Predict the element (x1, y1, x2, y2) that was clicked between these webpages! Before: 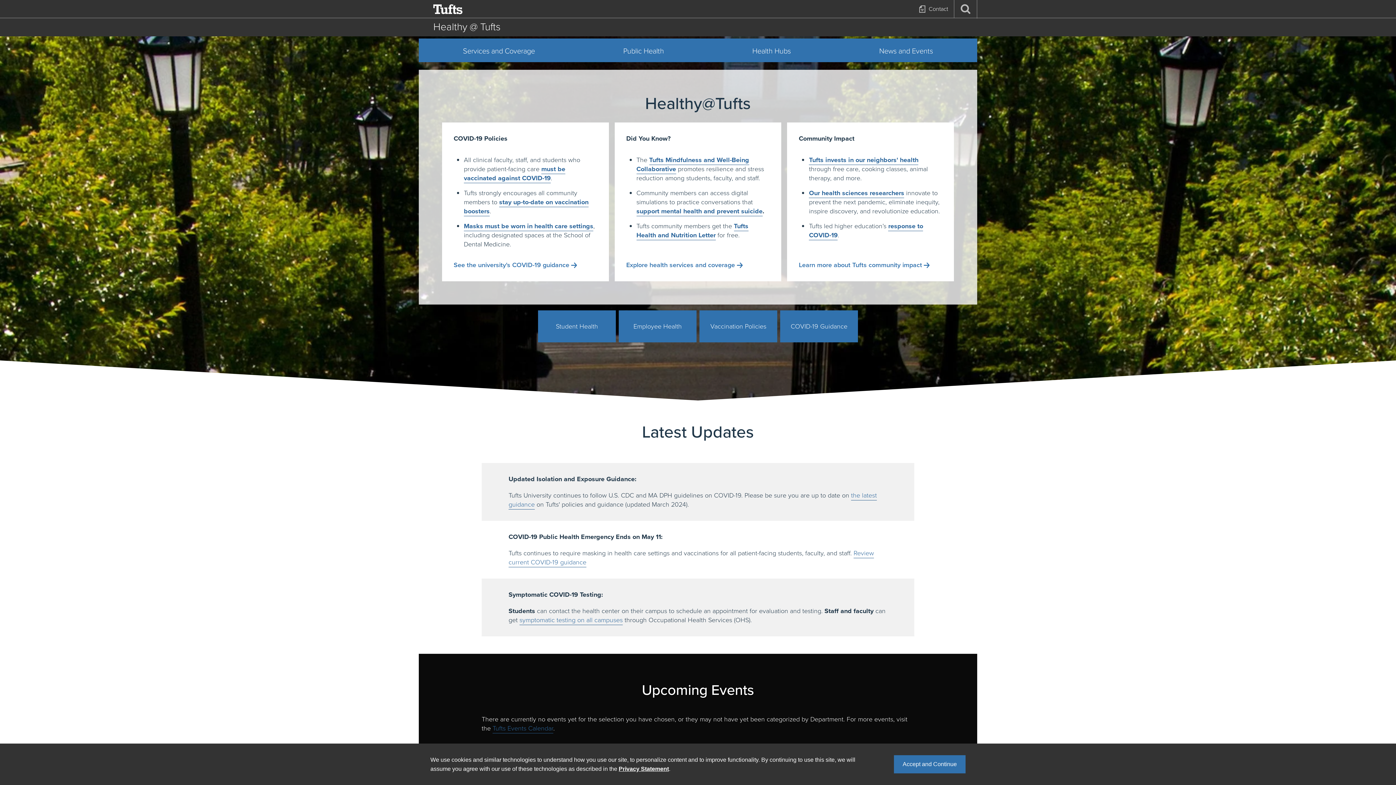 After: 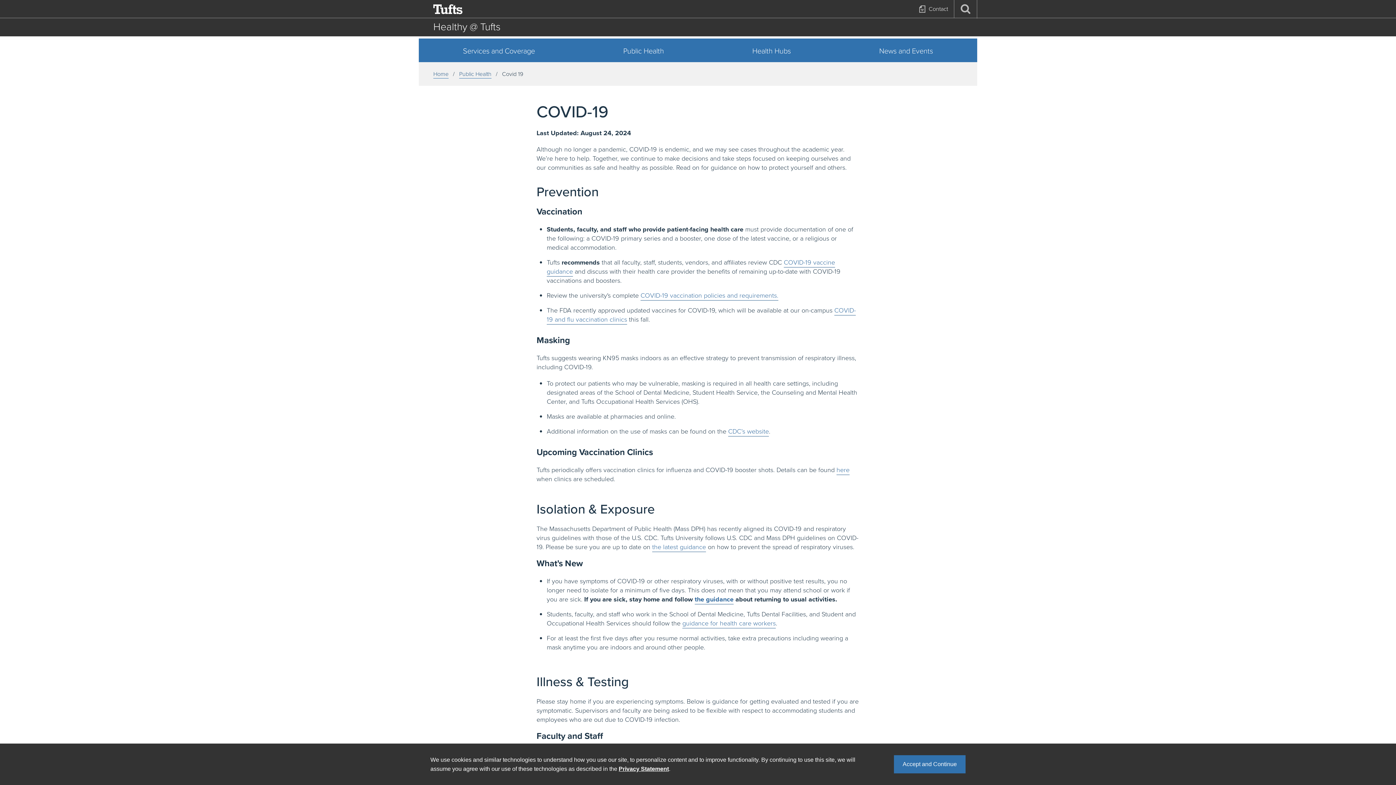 Action: bbox: (464, 221, 593, 231) label: Masks must be worn in health care settings